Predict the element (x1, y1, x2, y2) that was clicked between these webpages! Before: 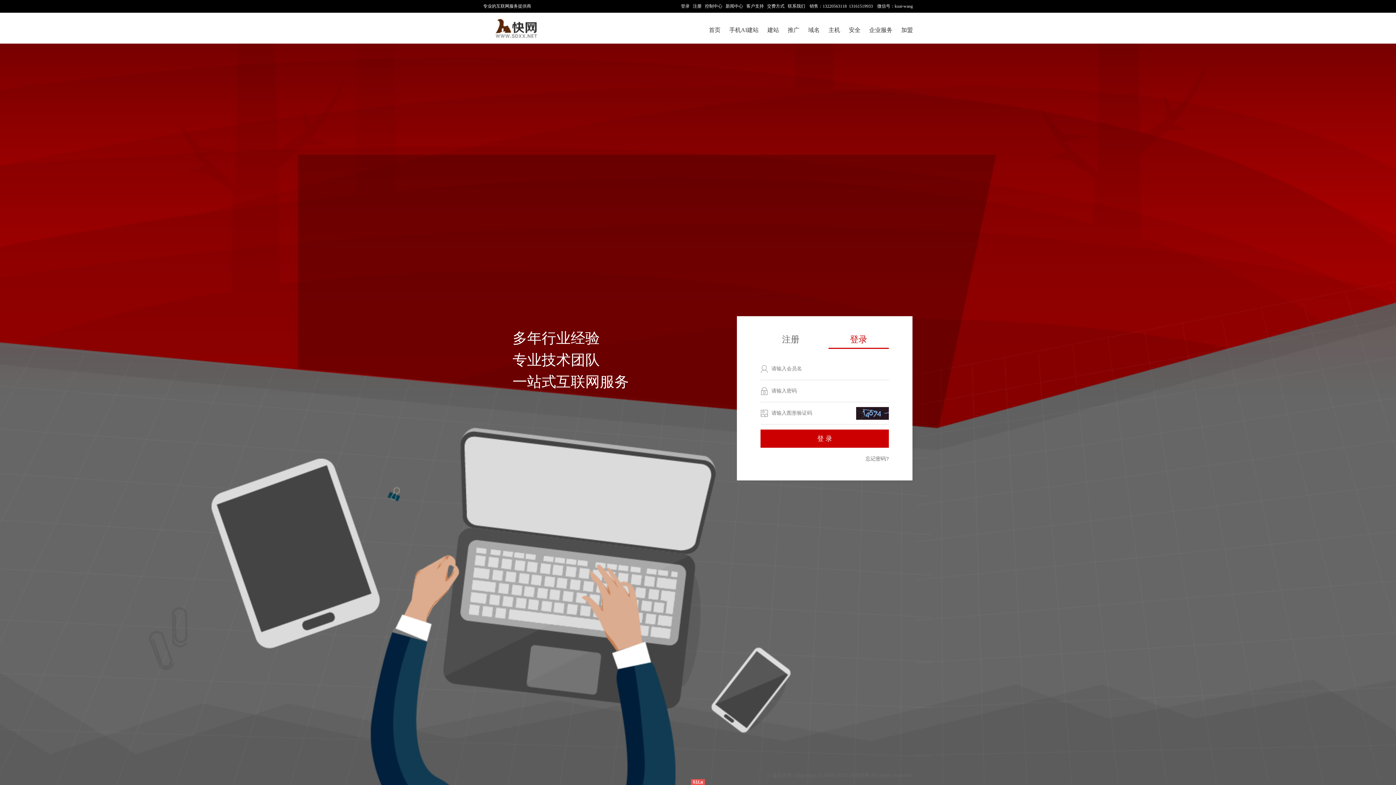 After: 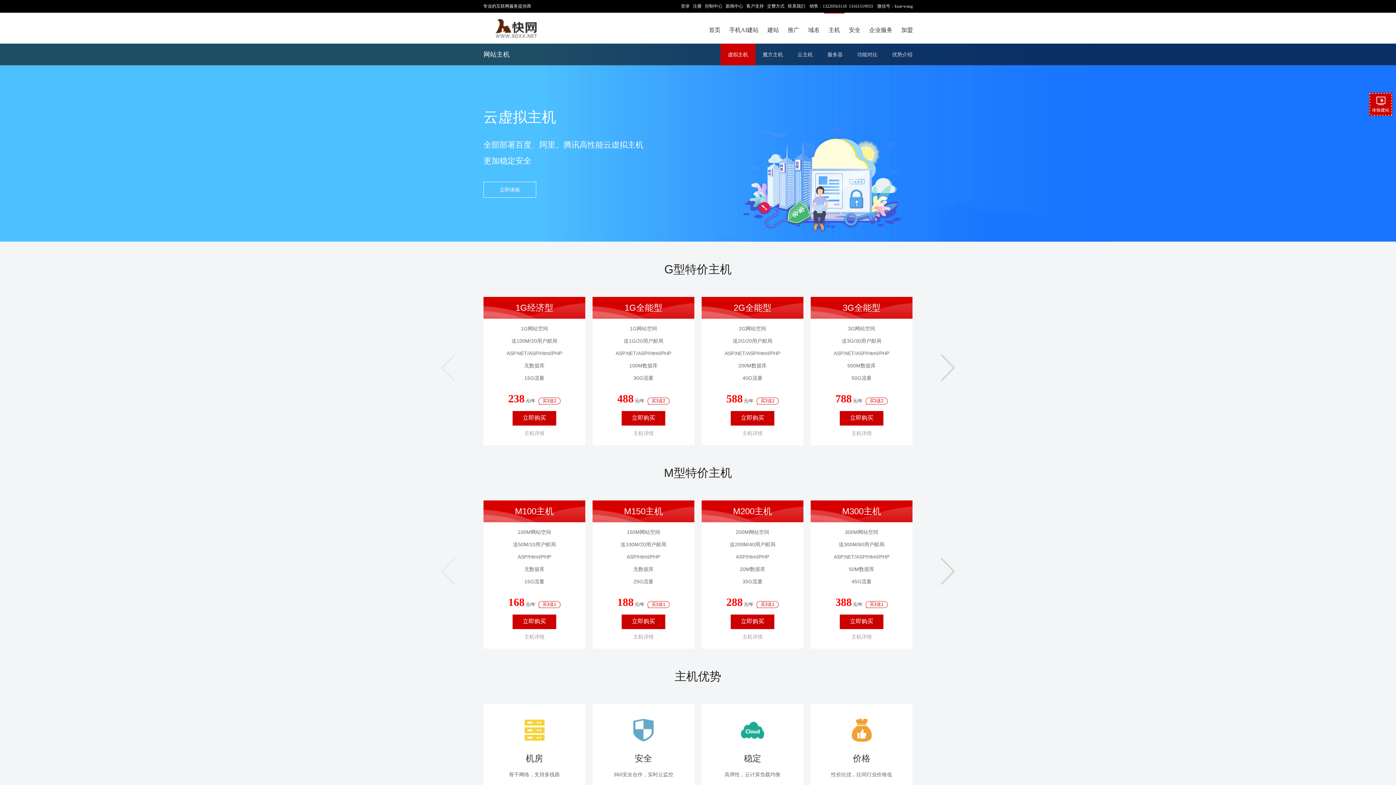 Action: label: 主机 bbox: (824, 13, 844, 33)